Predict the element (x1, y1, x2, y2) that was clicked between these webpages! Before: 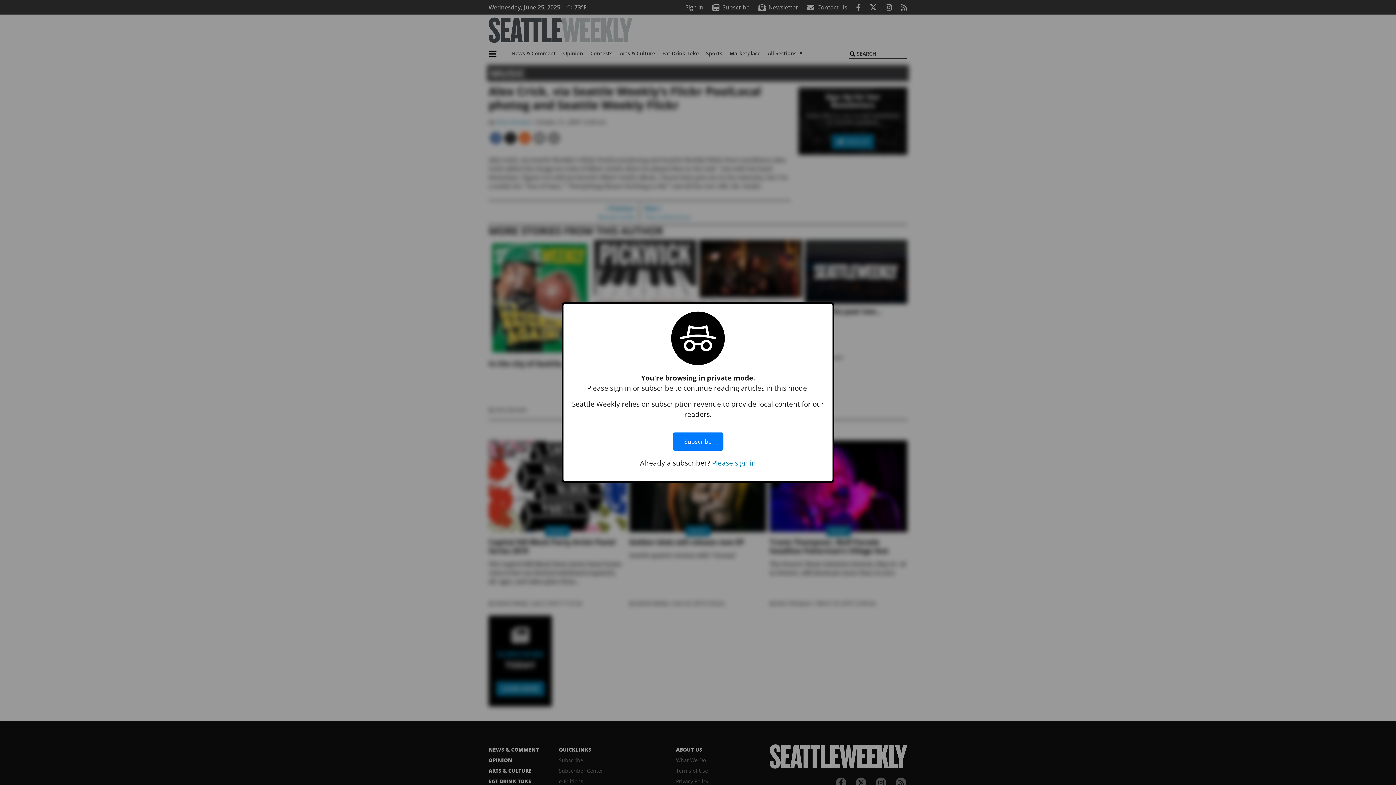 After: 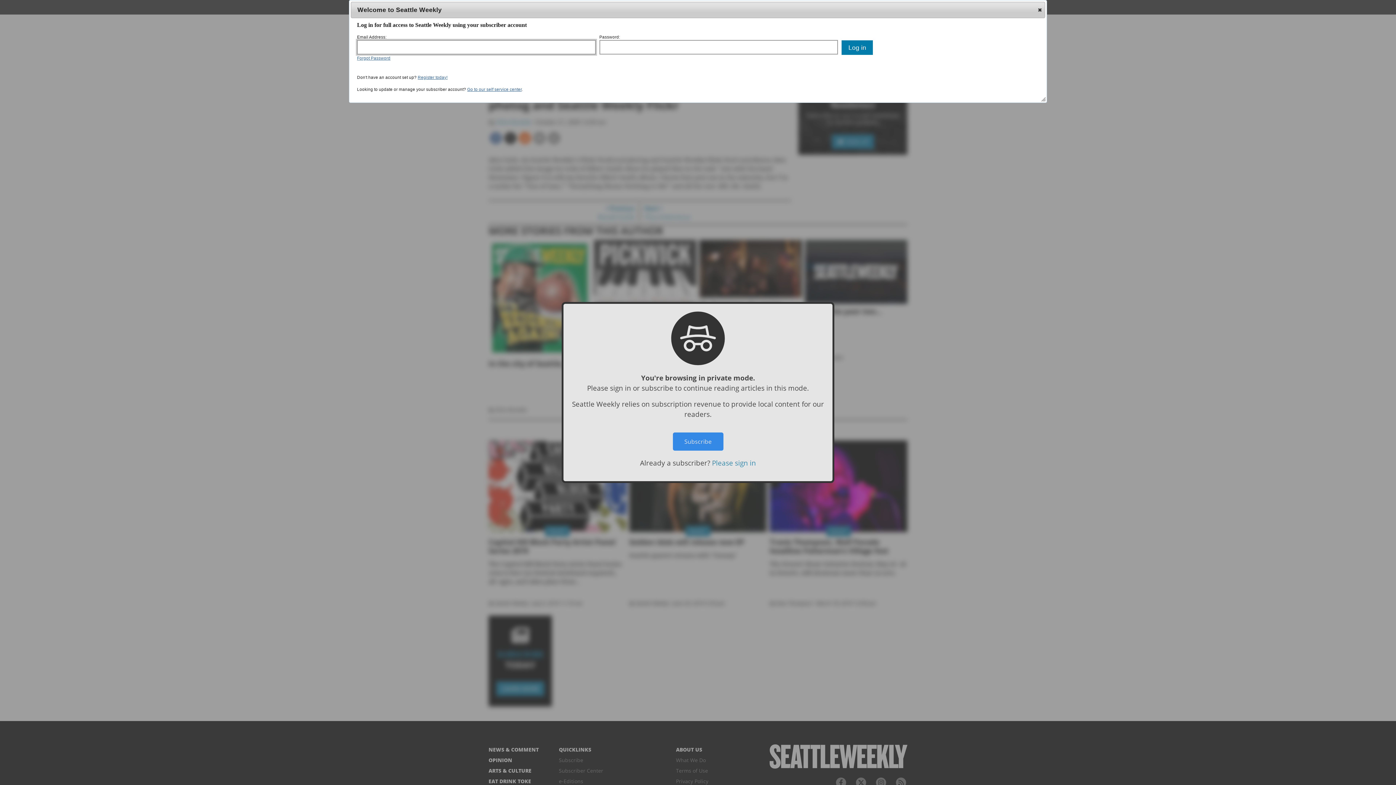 Action: bbox: (712, 458, 756, 467) label: Please sign in